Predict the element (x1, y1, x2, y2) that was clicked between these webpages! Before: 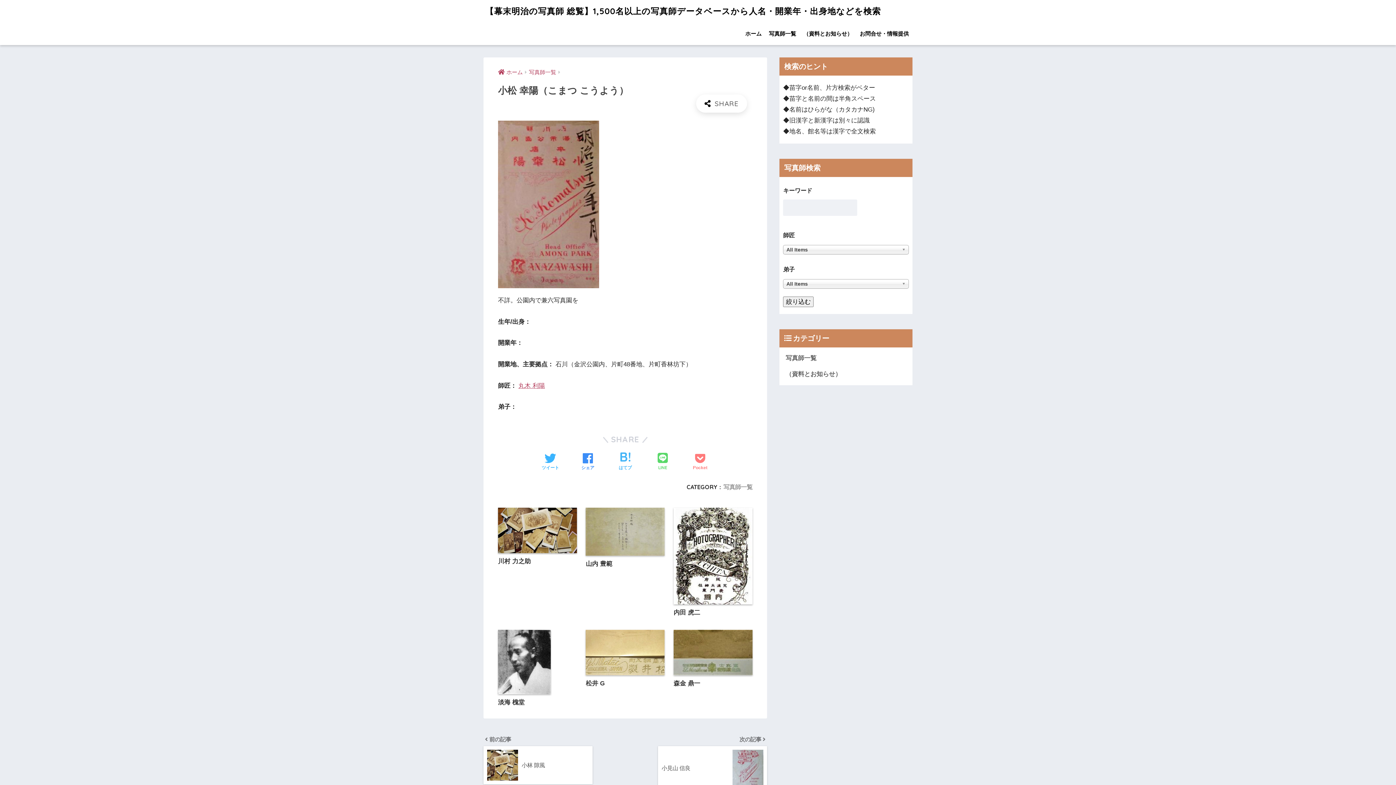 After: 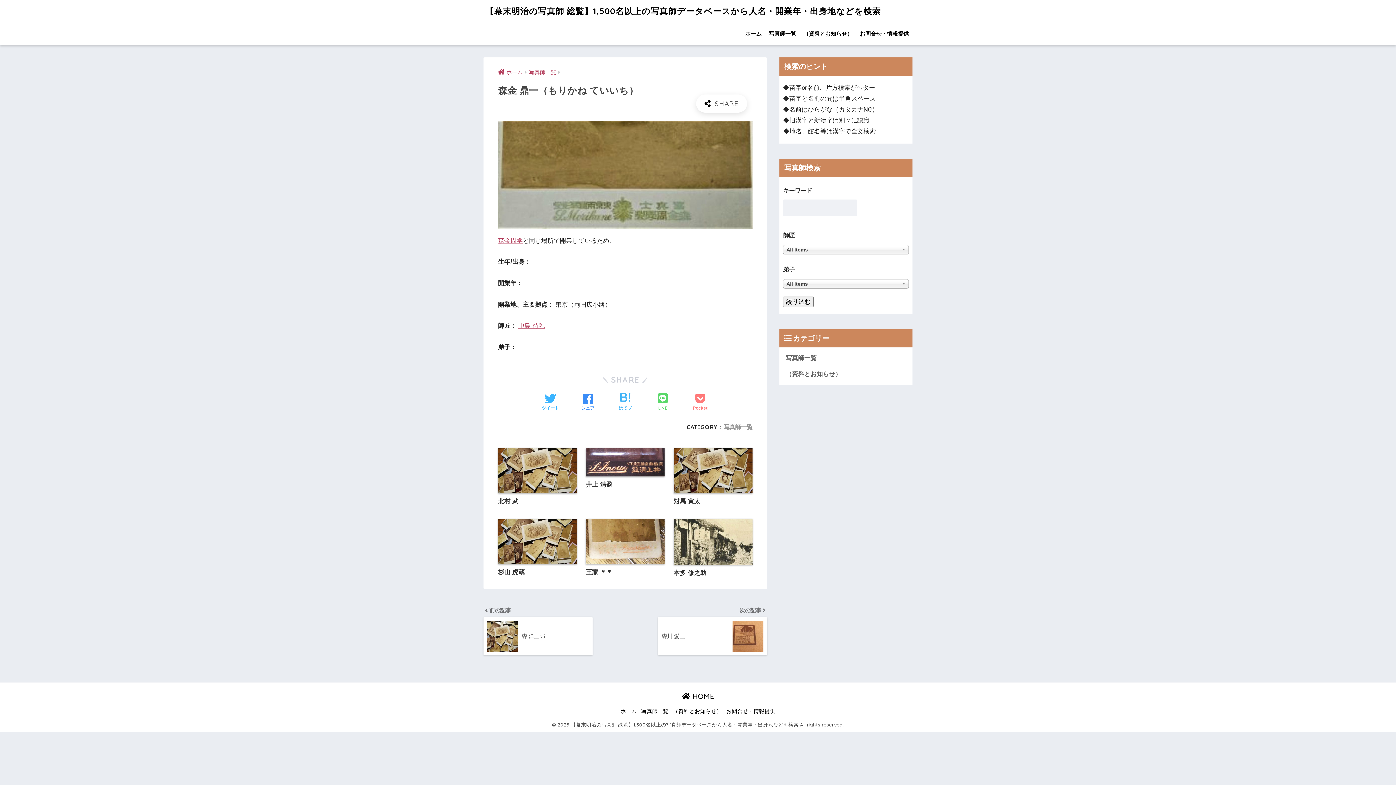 Action: label: 森金 鼎一 bbox: (673, 630, 752, 688)